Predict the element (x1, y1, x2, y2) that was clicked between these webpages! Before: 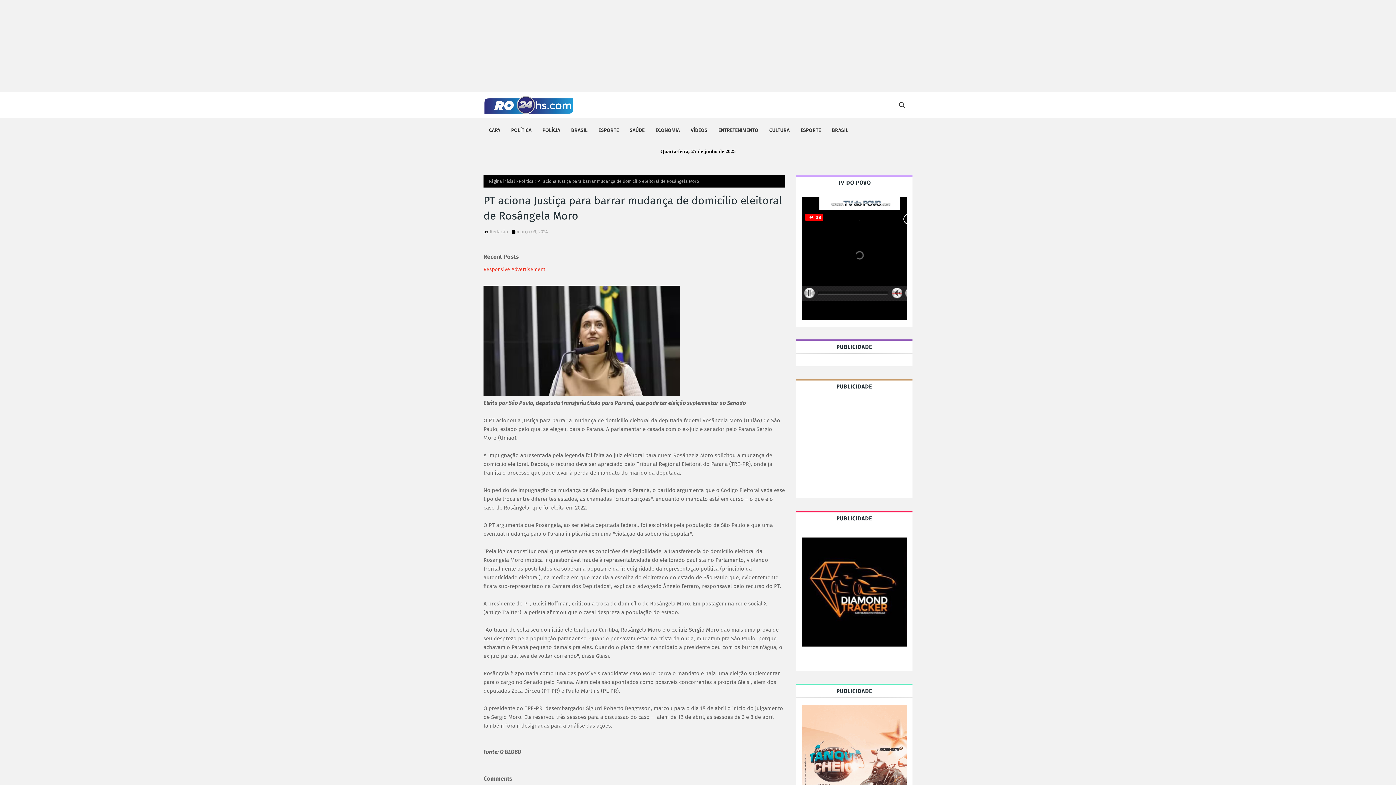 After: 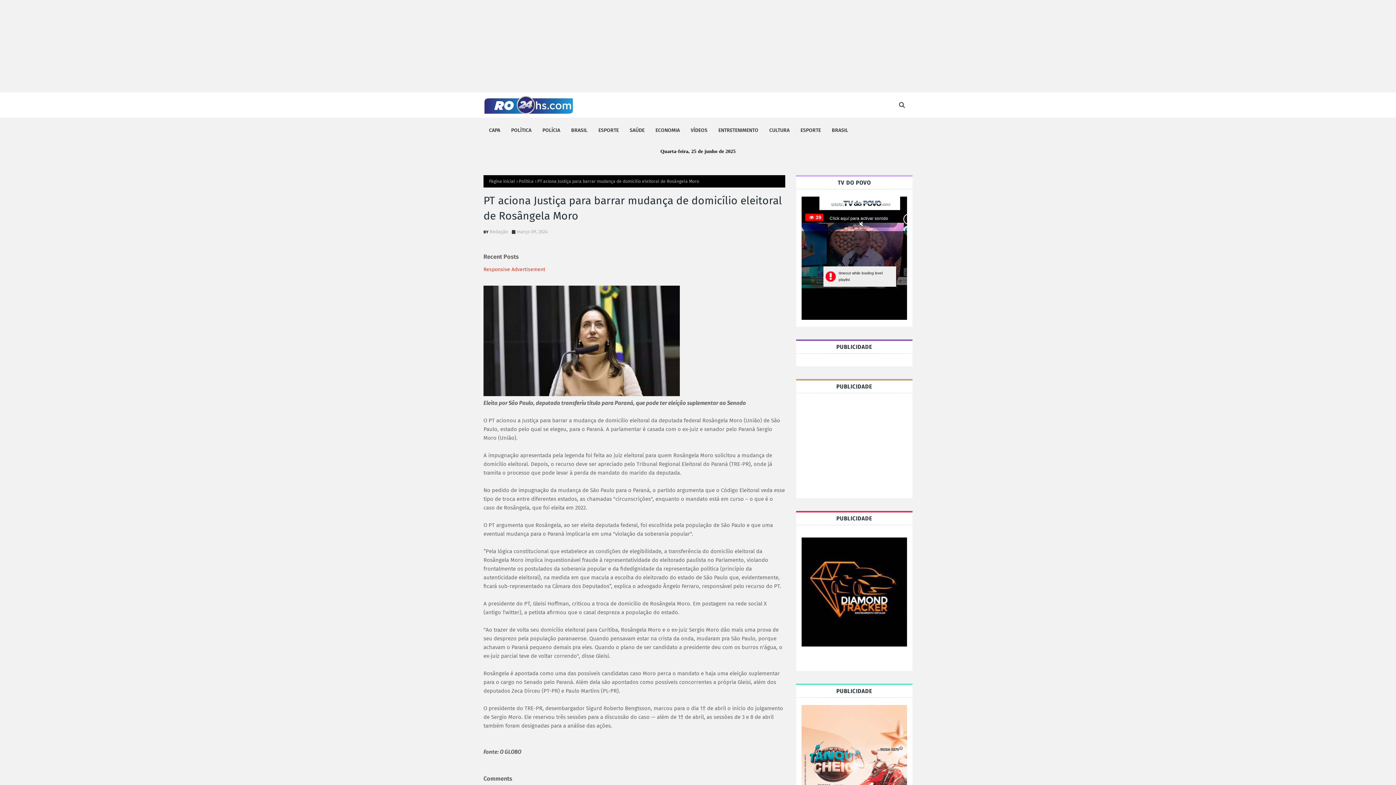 Action: bbox: (483, 266, 545, 272) label: Responsive Advertisement